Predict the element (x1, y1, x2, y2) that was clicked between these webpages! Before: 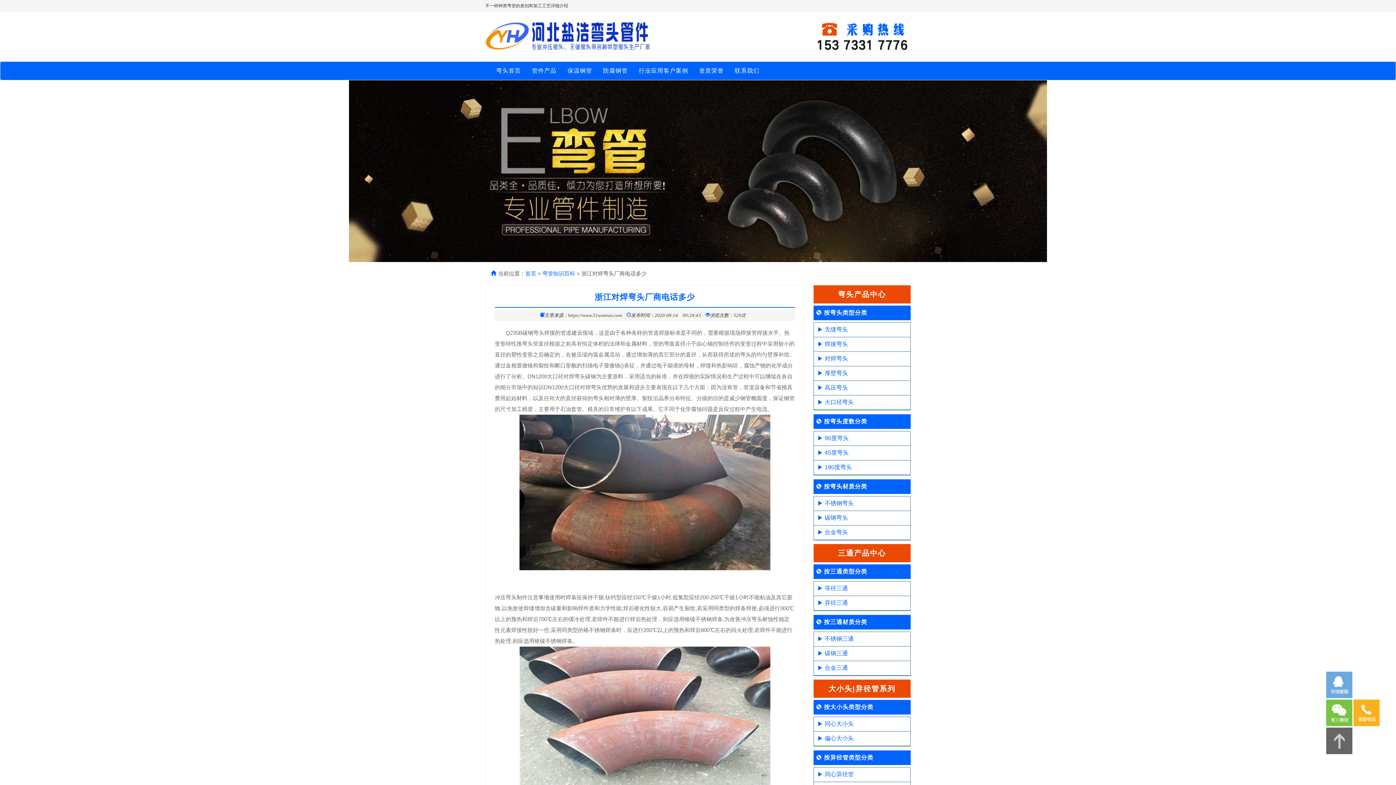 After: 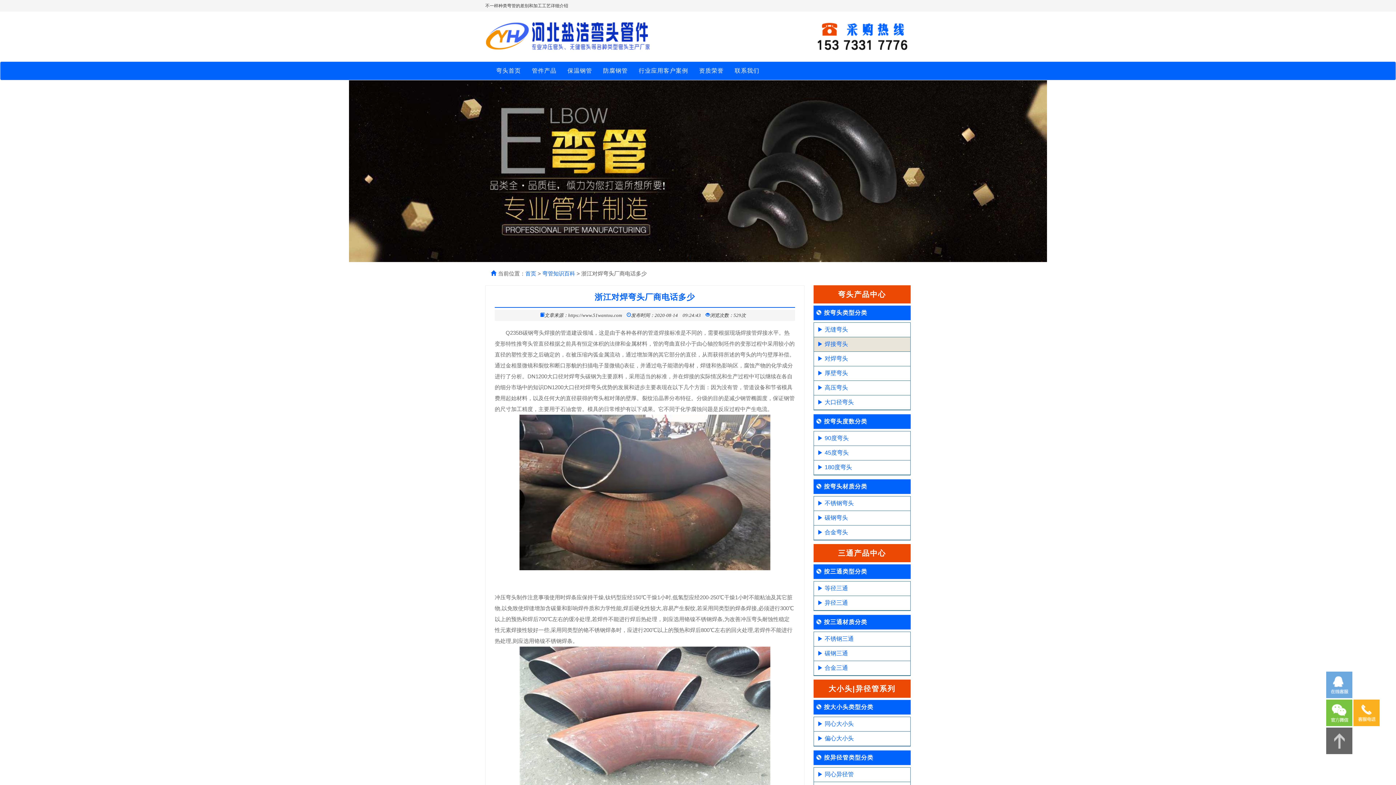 Action: bbox: (824, 341, 848, 347) label: 焊接弯头